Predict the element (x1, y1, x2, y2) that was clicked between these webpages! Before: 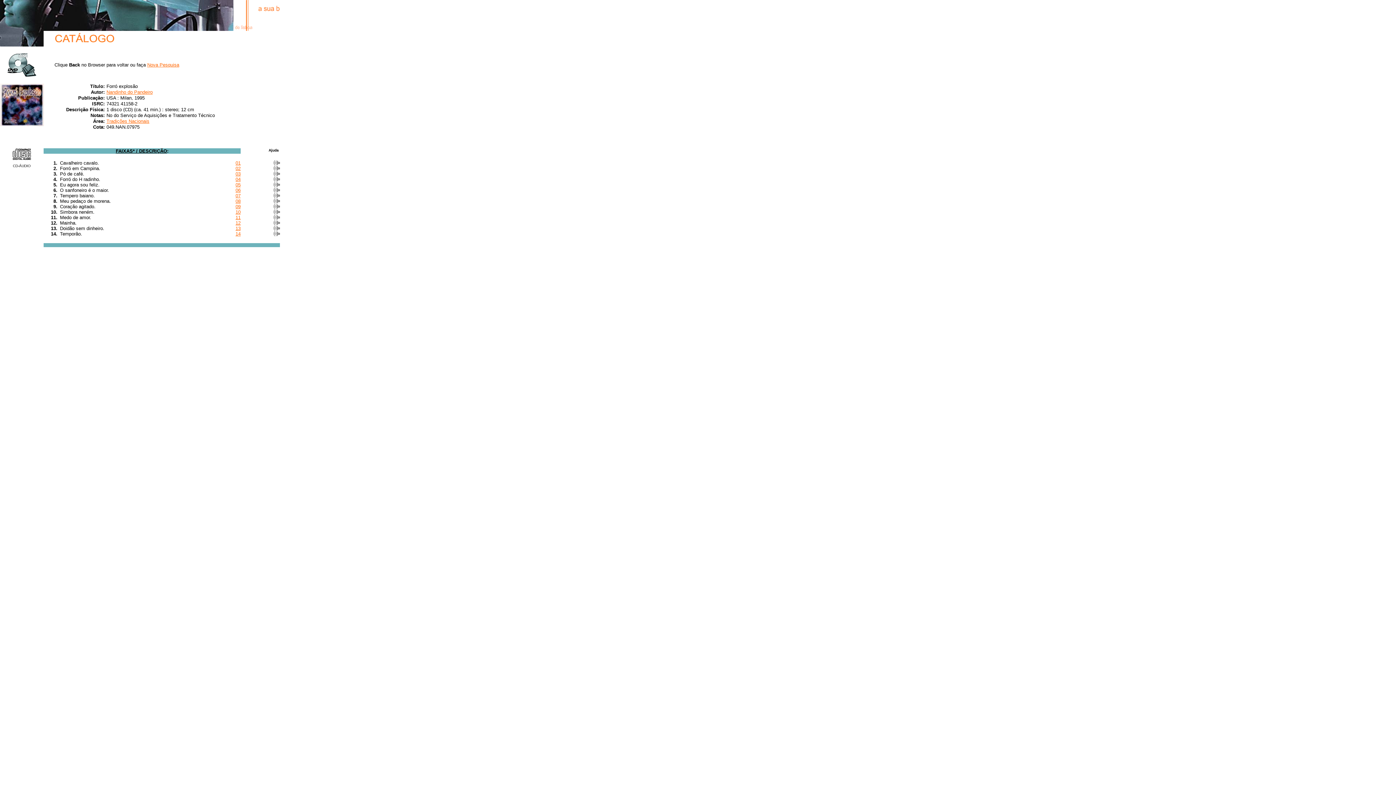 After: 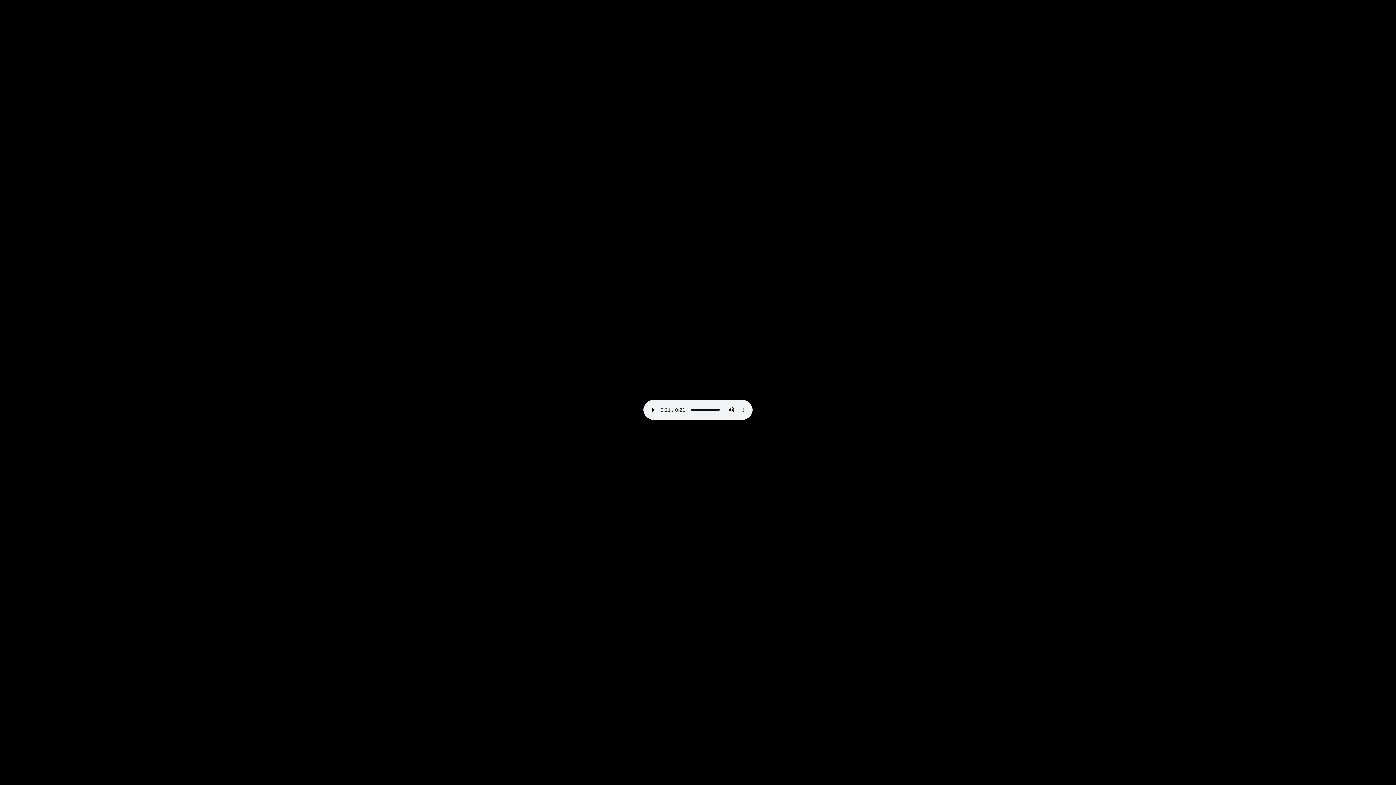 Action: bbox: (235, 187, 240, 193) label: 06